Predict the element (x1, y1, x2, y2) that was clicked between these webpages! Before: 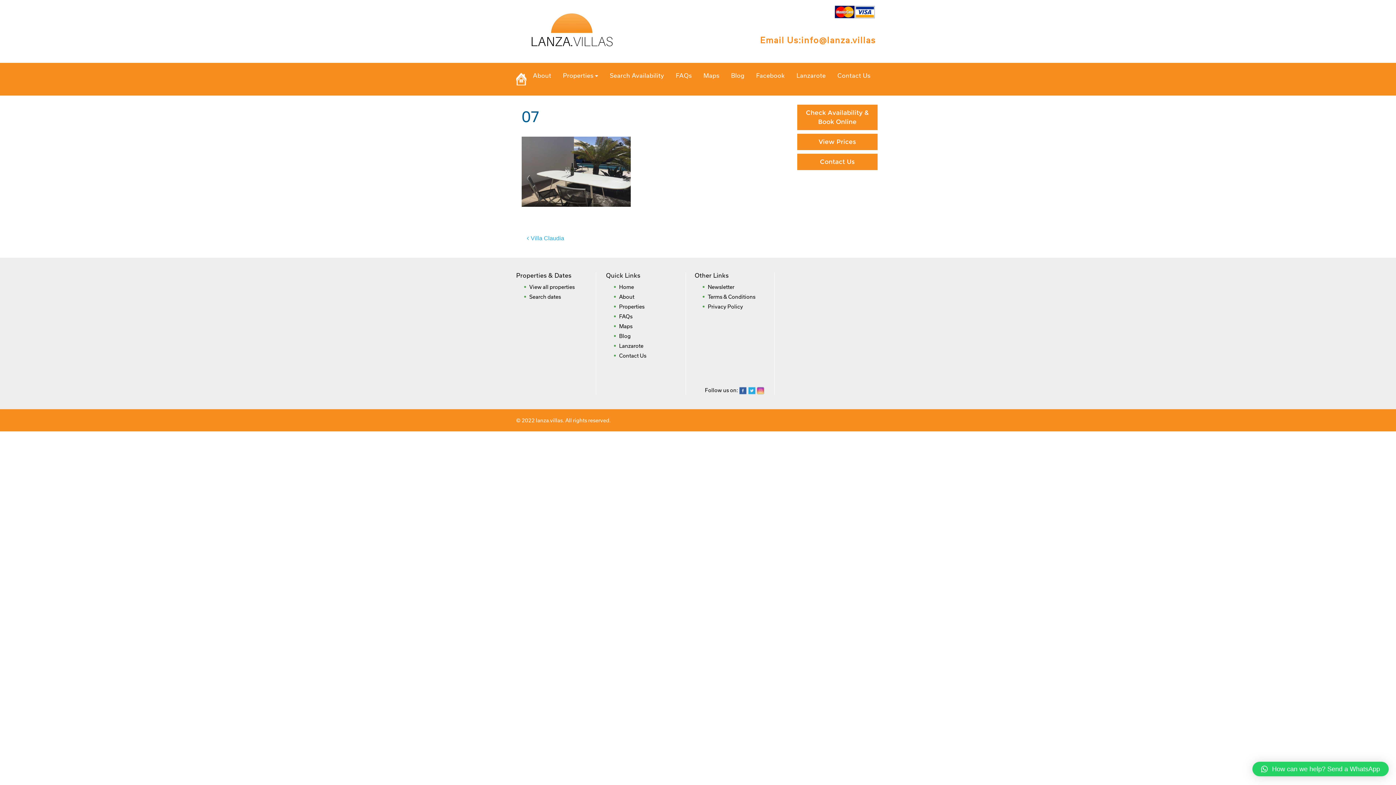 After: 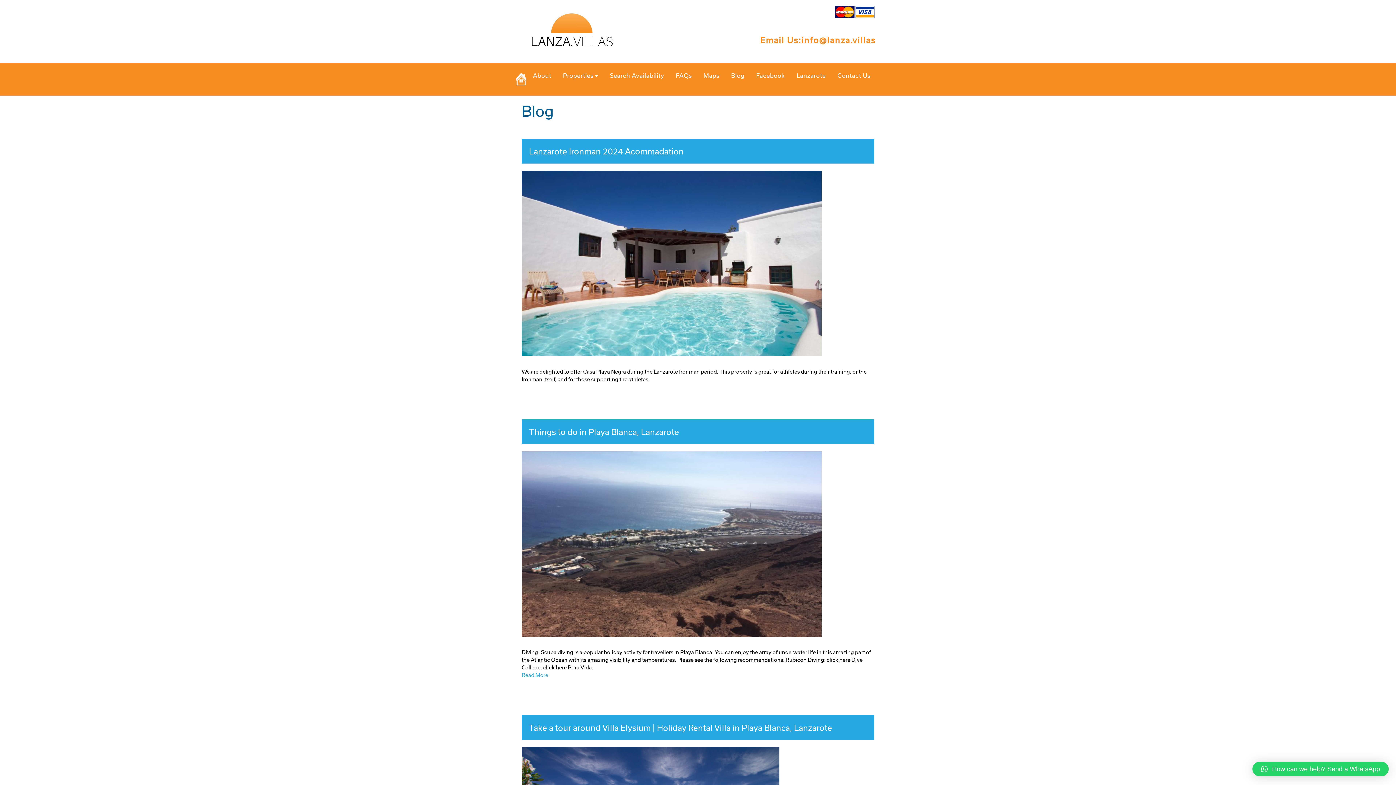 Action: label: Blog bbox: (619, 333, 630, 339)